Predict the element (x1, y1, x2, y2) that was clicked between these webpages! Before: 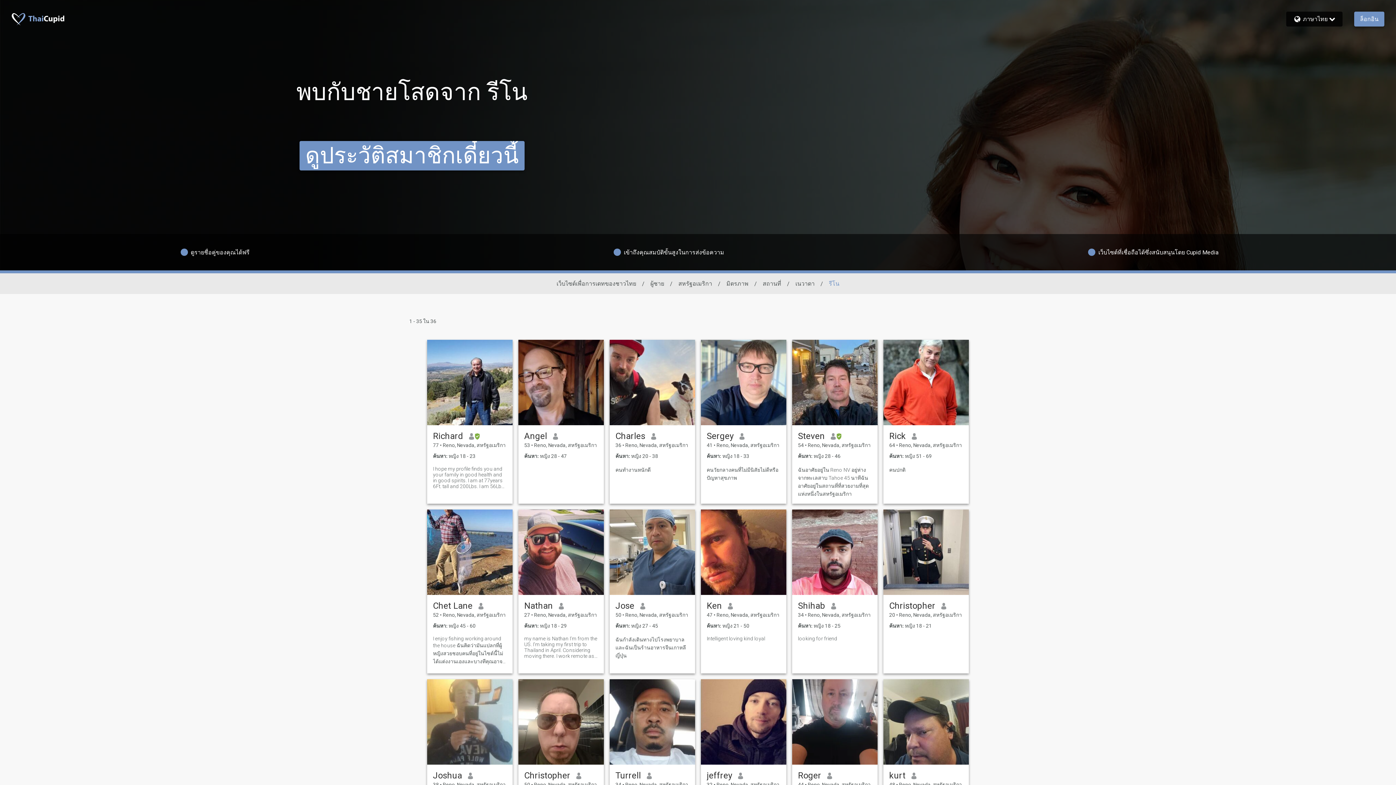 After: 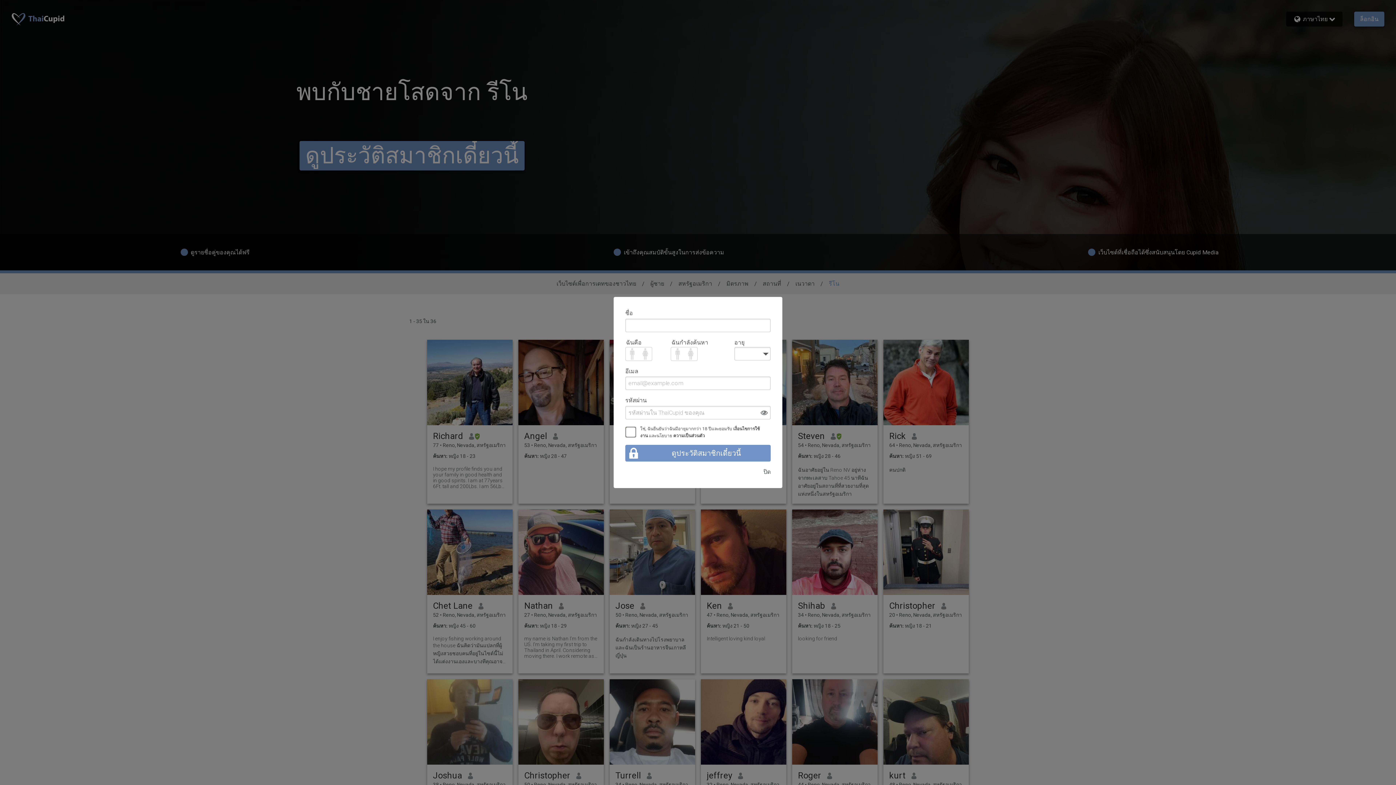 Action: label: kurt bbox: (889, 770, 905, 781)